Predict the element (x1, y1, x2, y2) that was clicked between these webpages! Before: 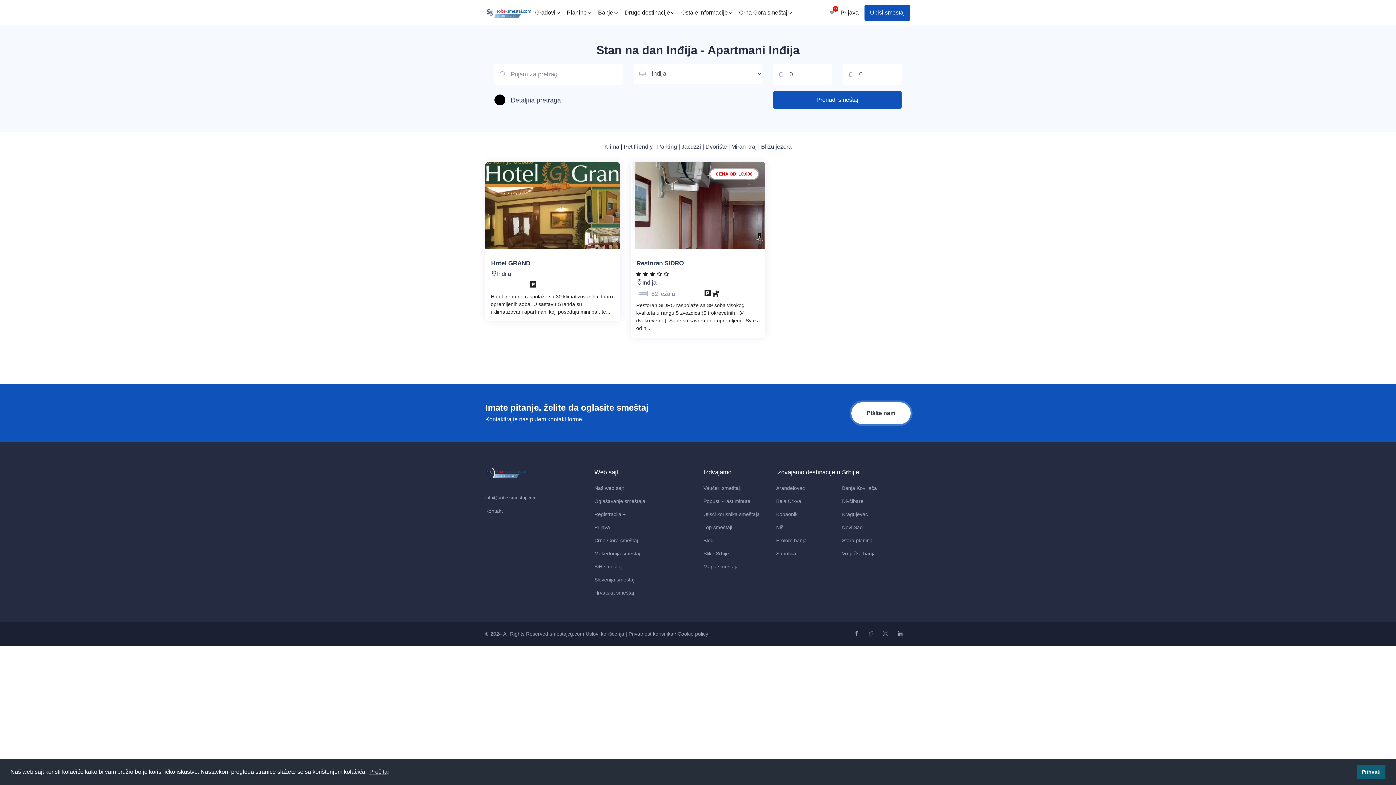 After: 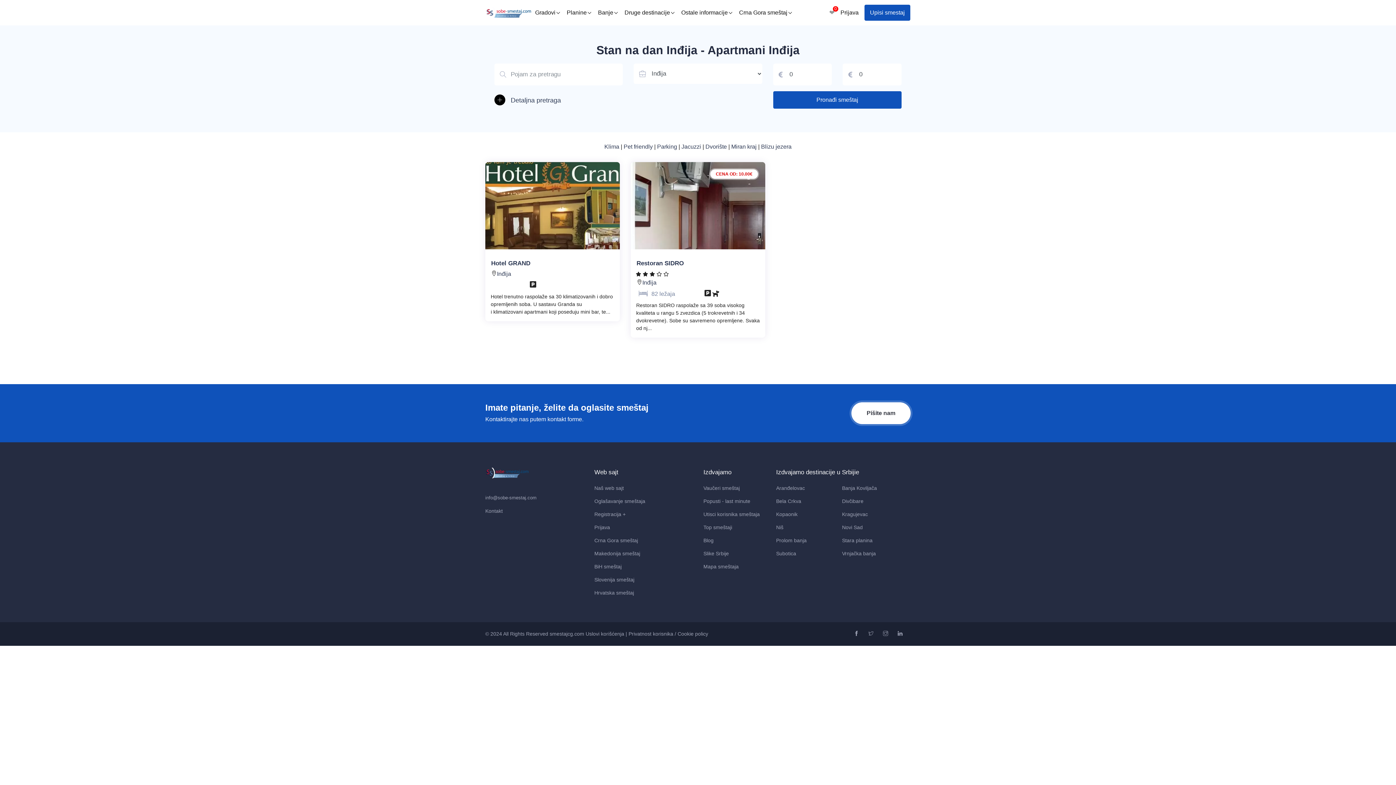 Action: label: dismiss cookie message bbox: (1357, 765, 1385, 779)